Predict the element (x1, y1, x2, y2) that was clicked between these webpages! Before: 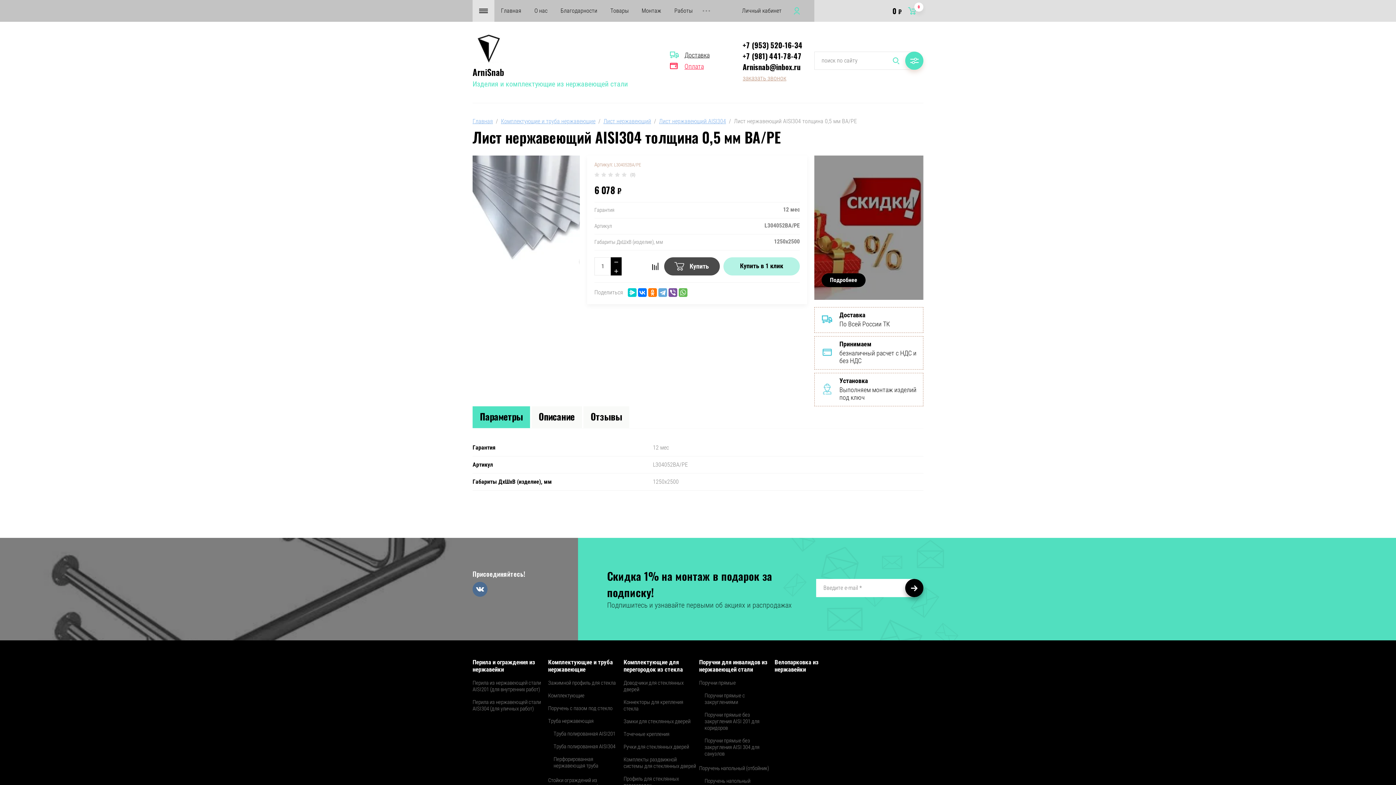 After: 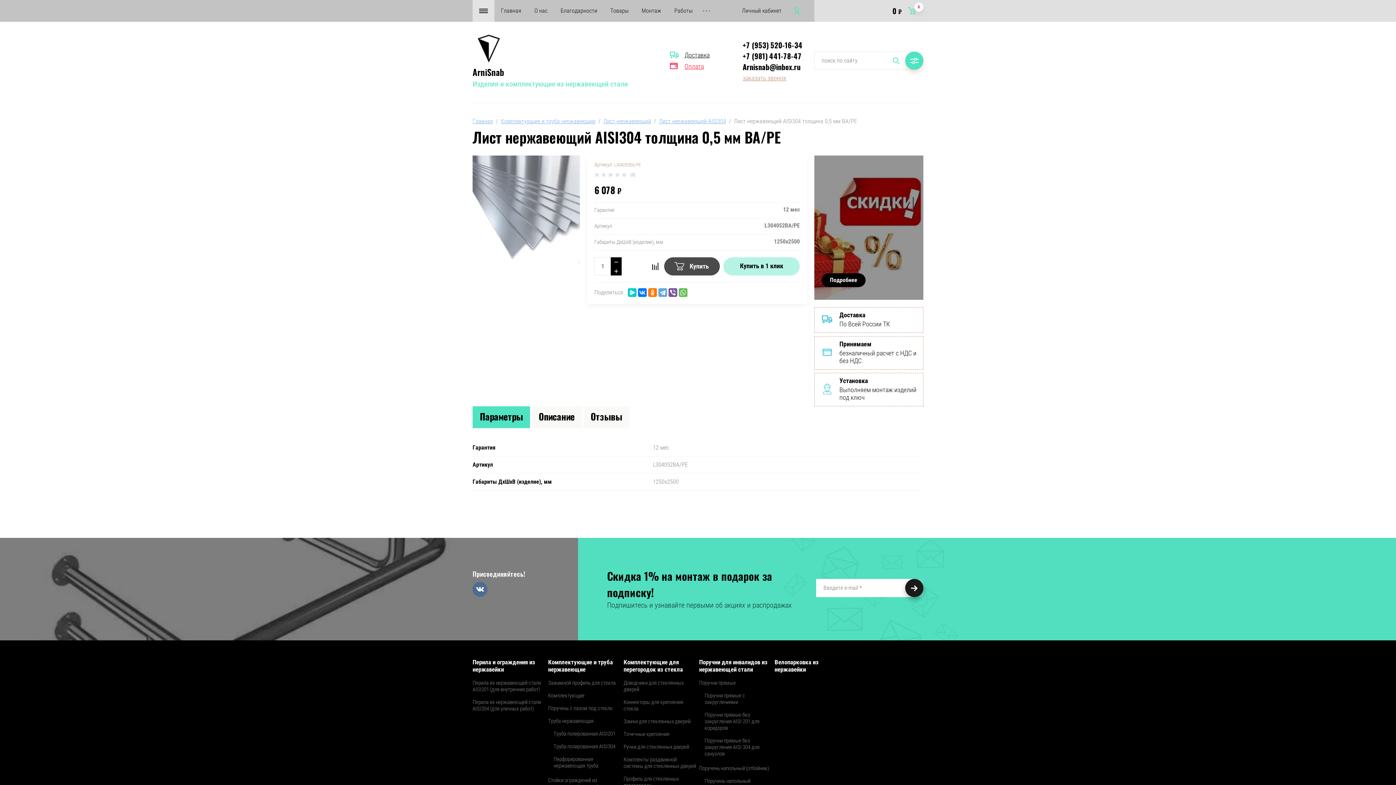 Action: label: Подписаться bbox: (905, 579, 923, 597)